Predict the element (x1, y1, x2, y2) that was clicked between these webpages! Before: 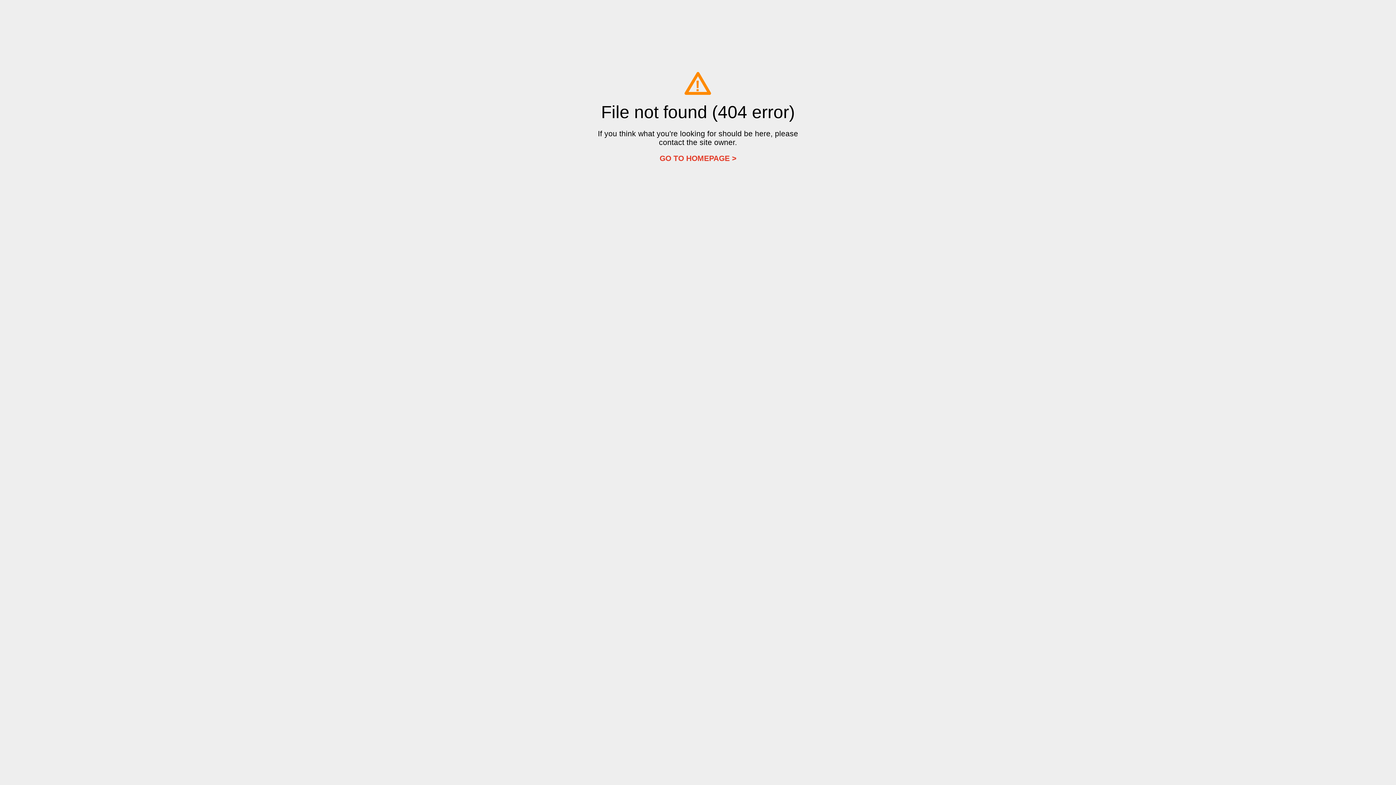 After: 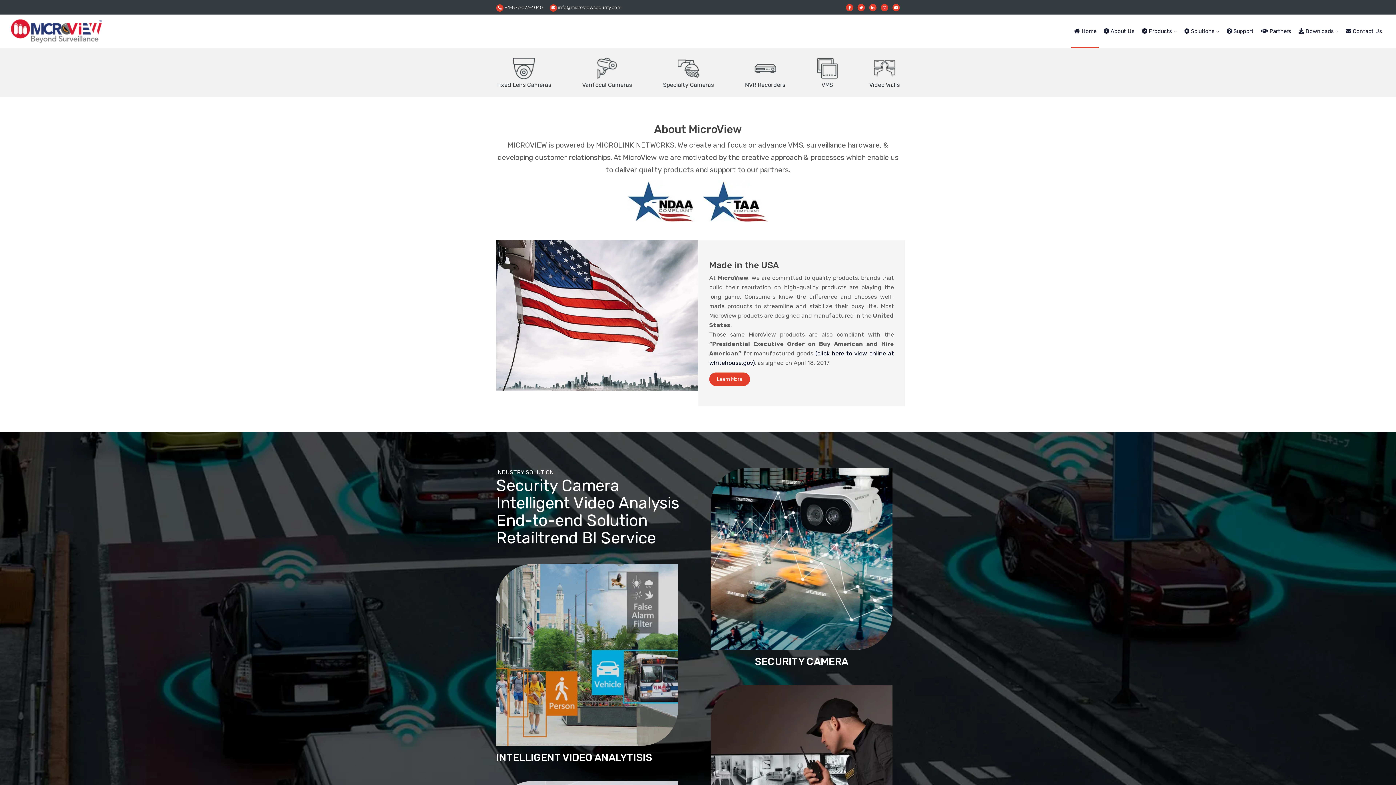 Action: bbox: (659, 154, 736, 162) label: GO TO HOMEPAGE >